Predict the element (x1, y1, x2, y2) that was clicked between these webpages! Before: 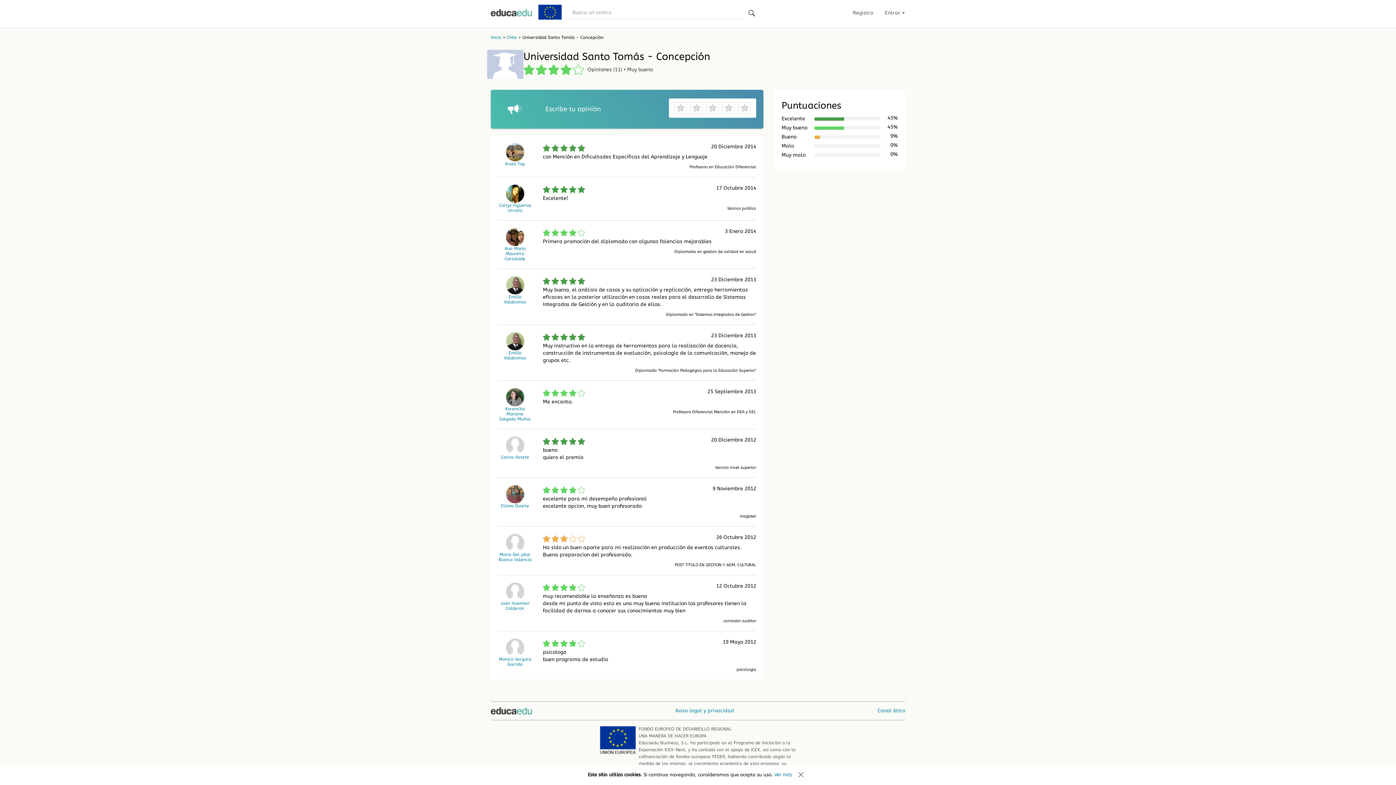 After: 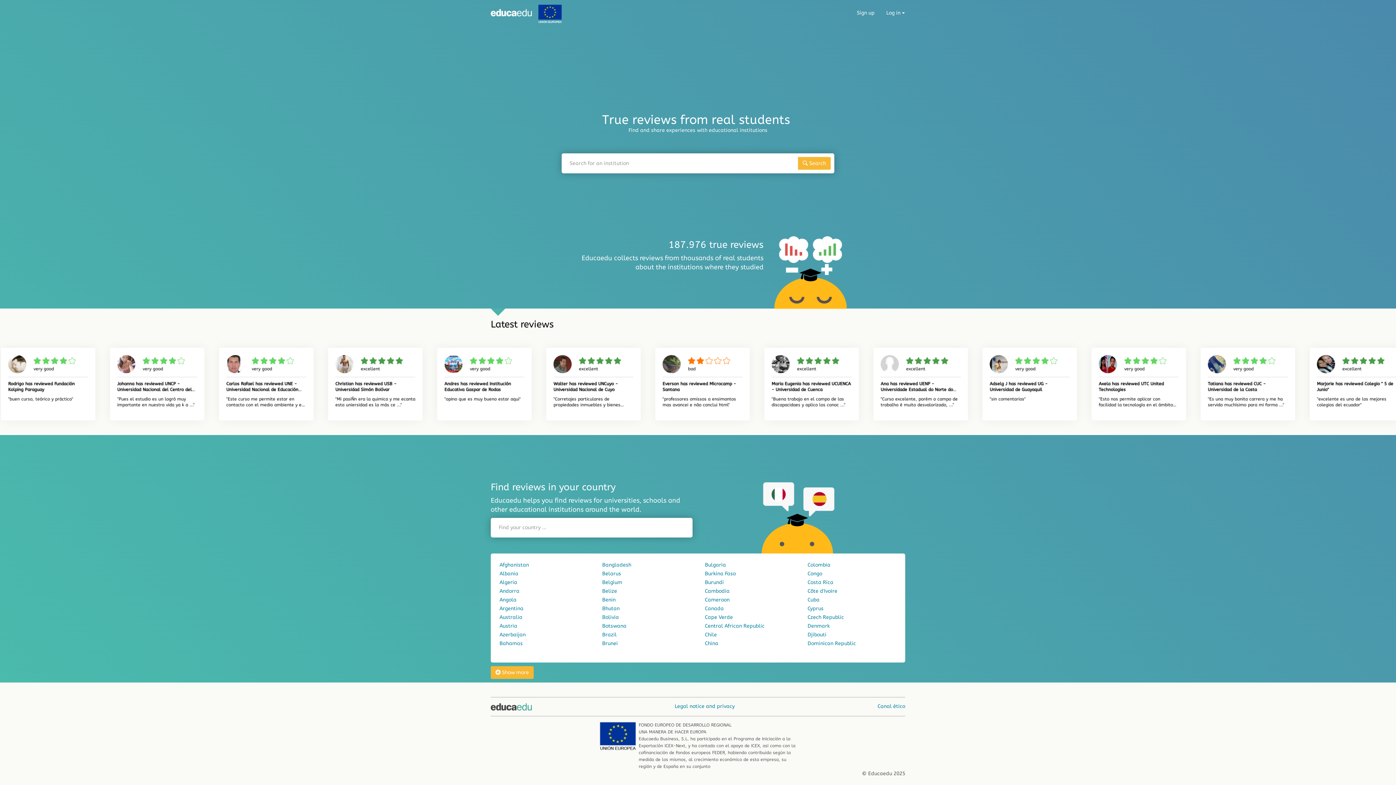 Action: bbox: (490, 707, 531, 715)